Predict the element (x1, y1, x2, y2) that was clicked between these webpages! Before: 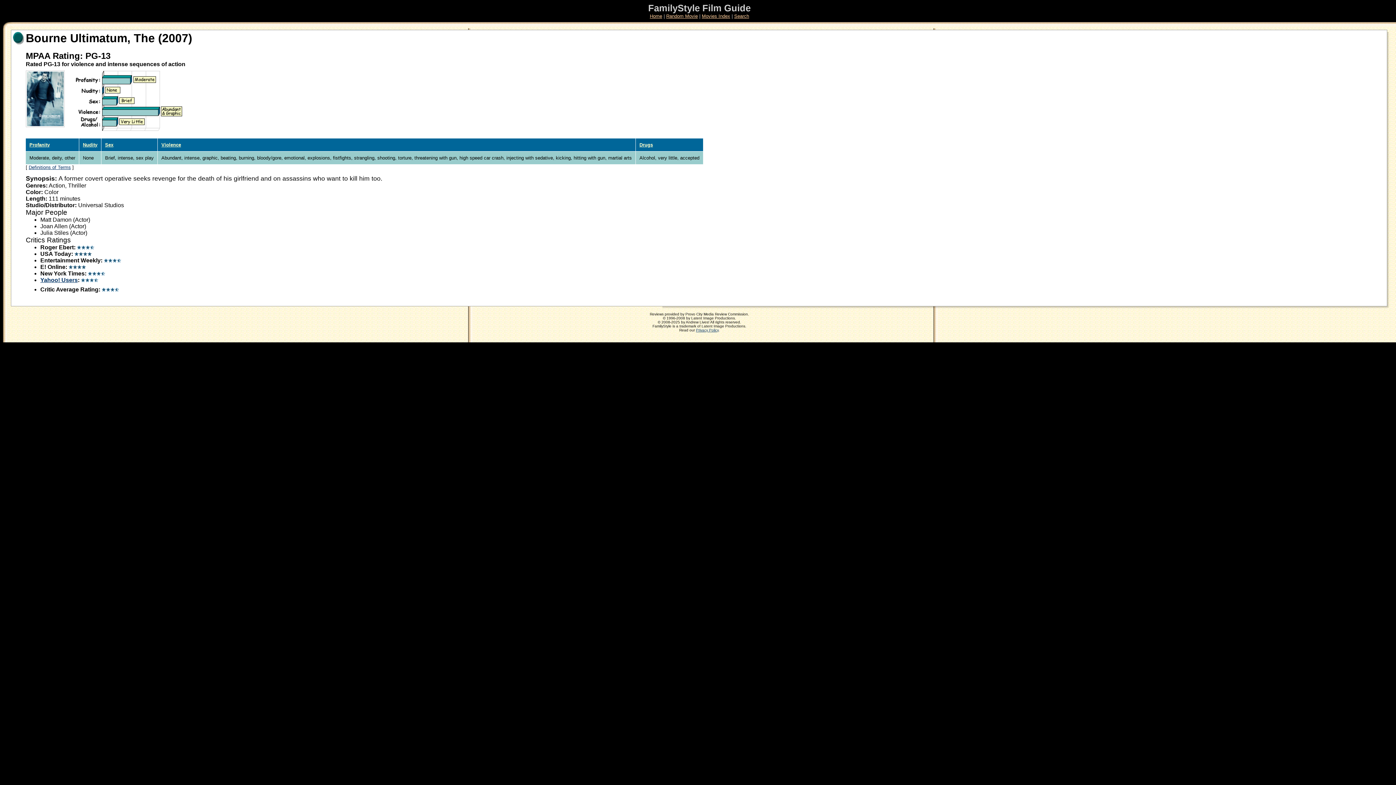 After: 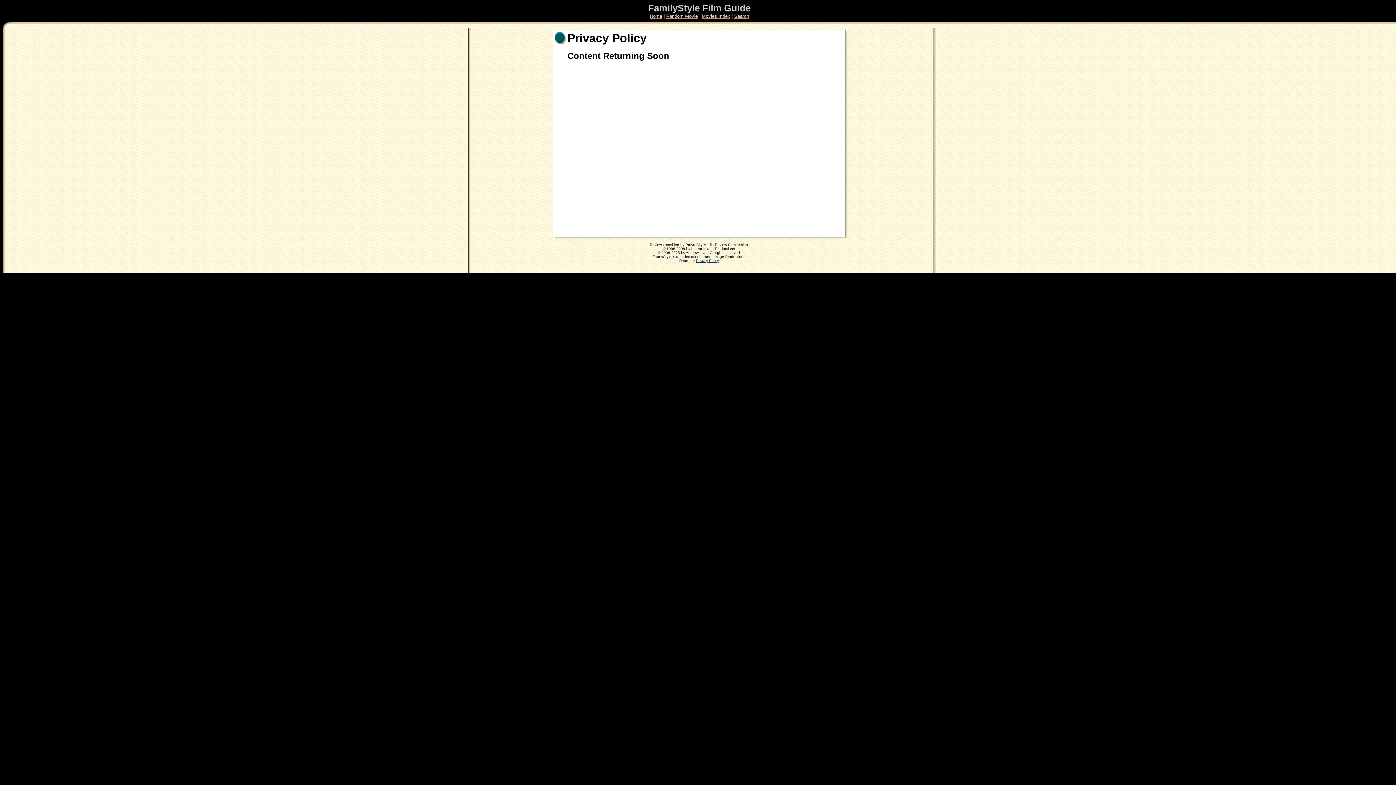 Action: label: Privacy Policy bbox: (696, 328, 718, 332)